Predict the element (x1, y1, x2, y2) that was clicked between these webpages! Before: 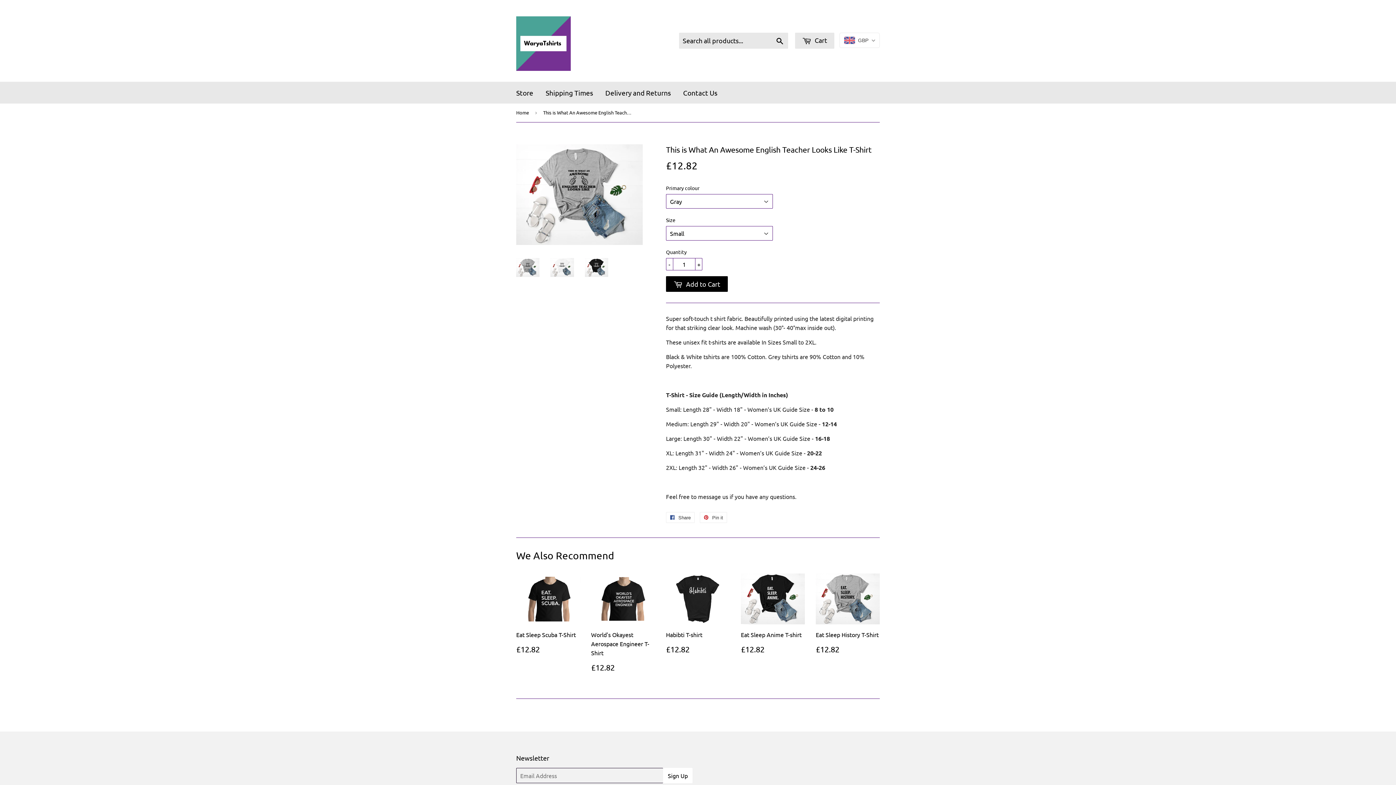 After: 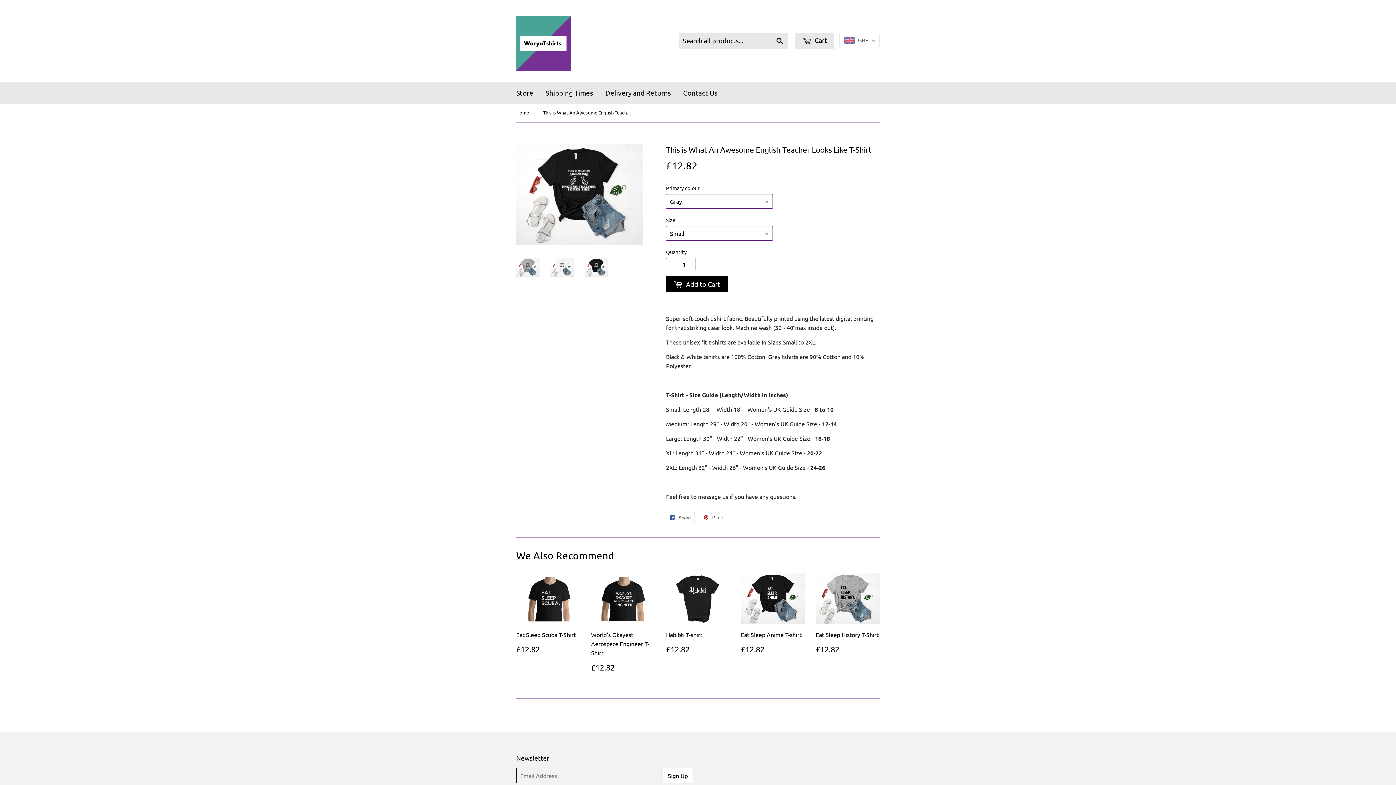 Action: bbox: (585, 258, 608, 277)